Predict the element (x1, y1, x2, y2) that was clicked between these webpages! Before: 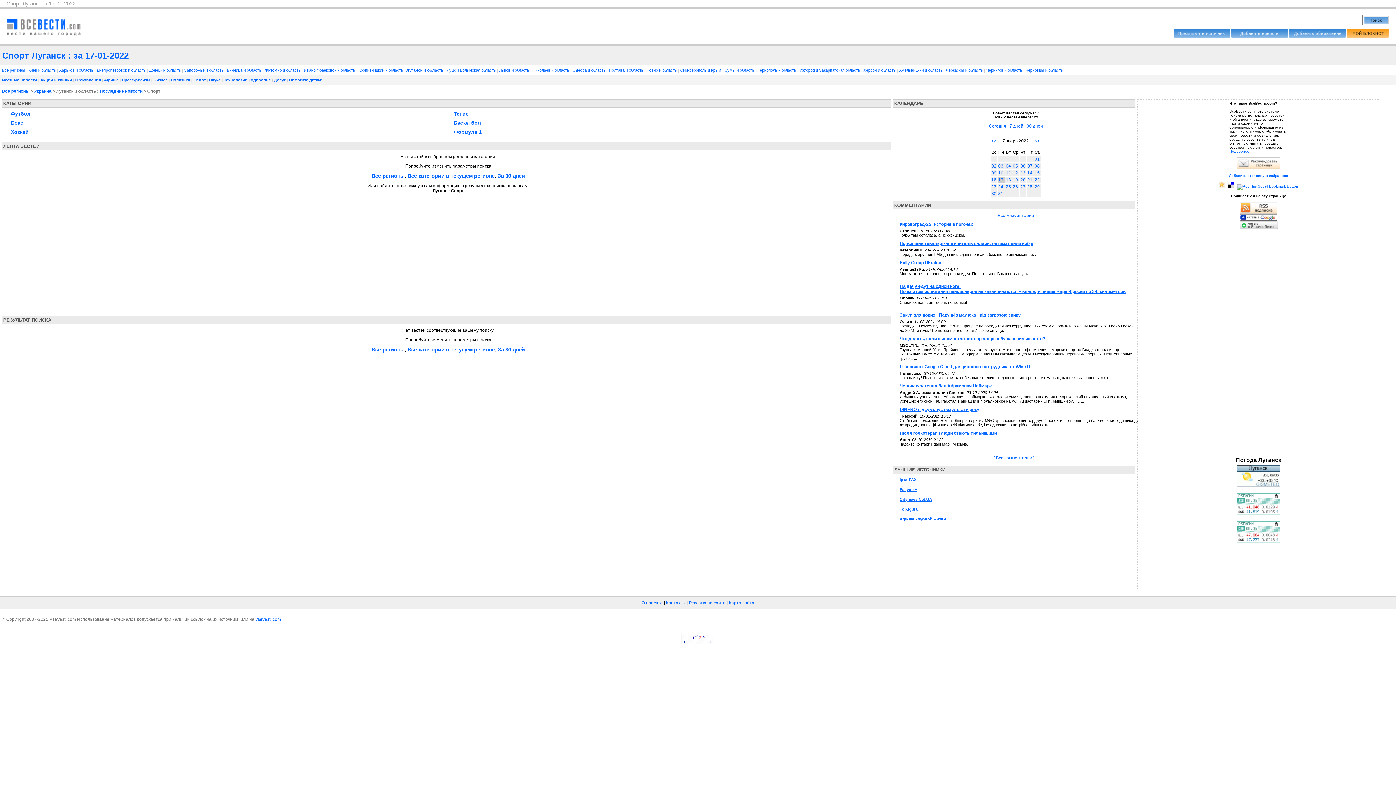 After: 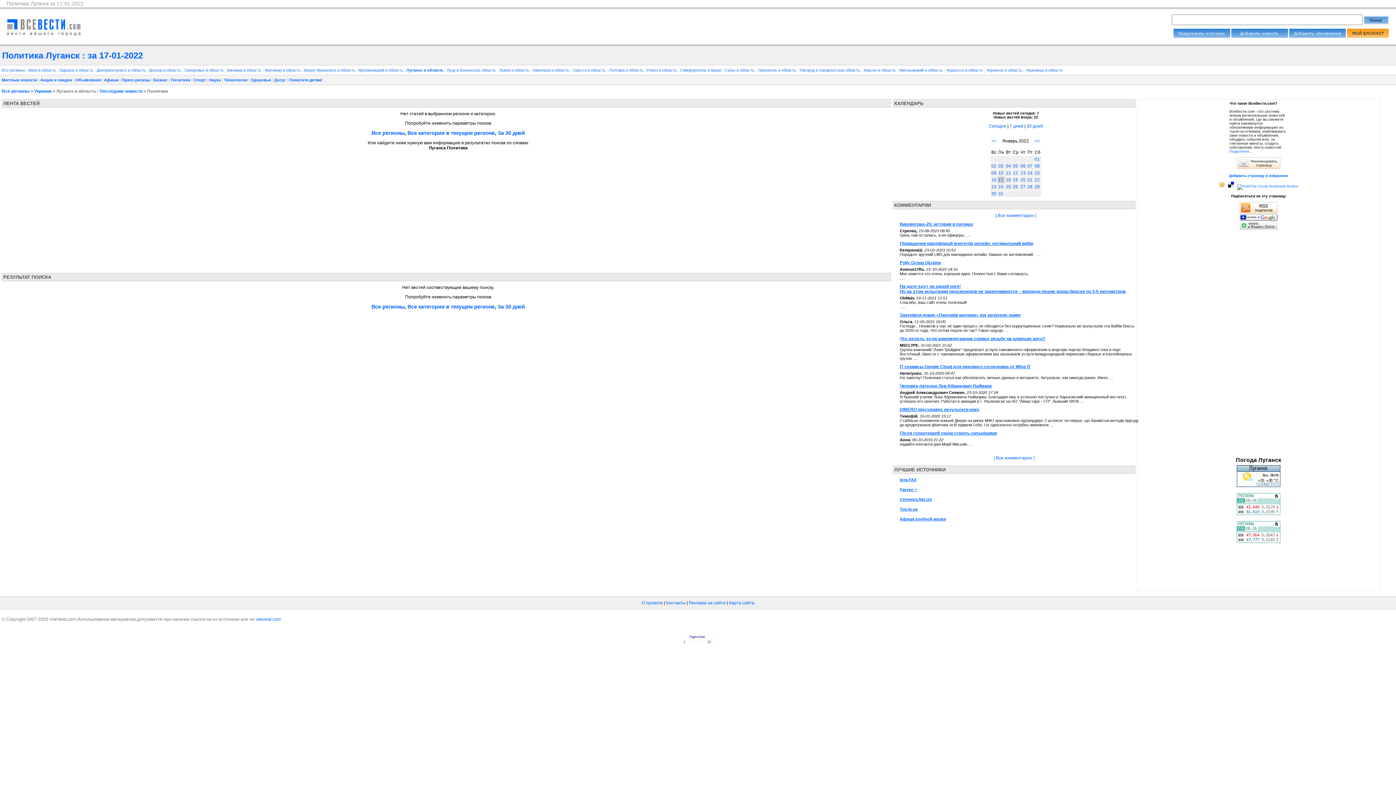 Action: label: Политика bbox: (170, 77, 190, 82)